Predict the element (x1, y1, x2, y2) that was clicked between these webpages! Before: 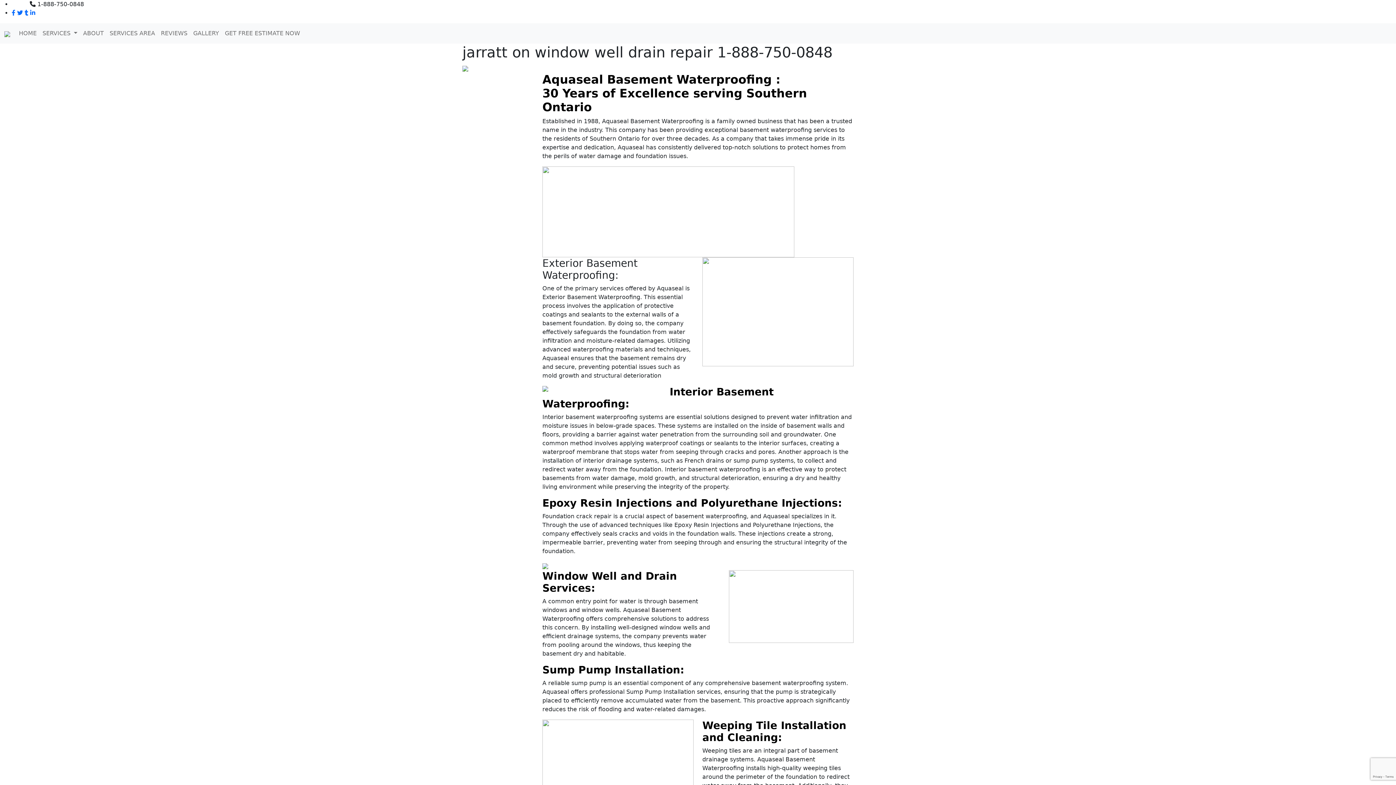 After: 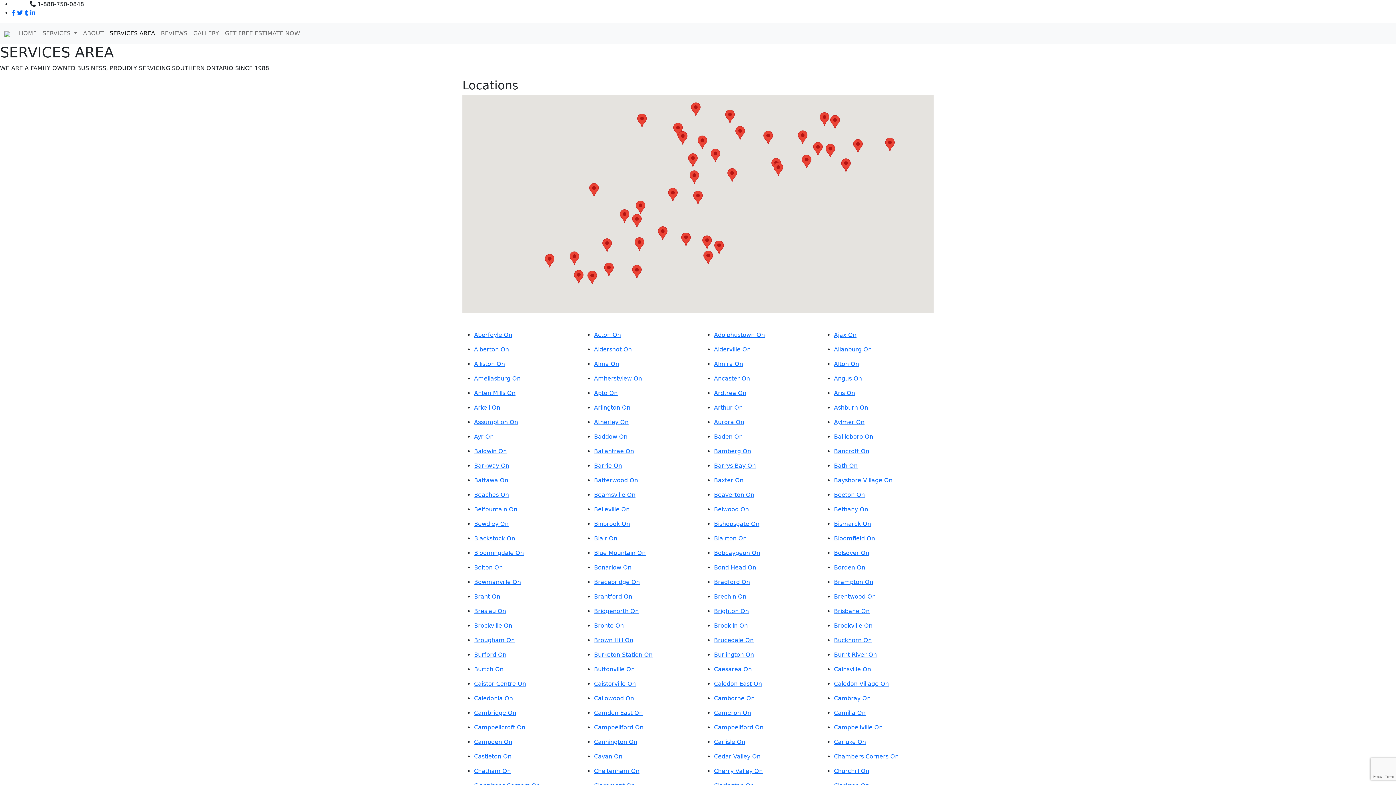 Action: label: SERVICES AREA bbox: (106, 26, 158, 40)